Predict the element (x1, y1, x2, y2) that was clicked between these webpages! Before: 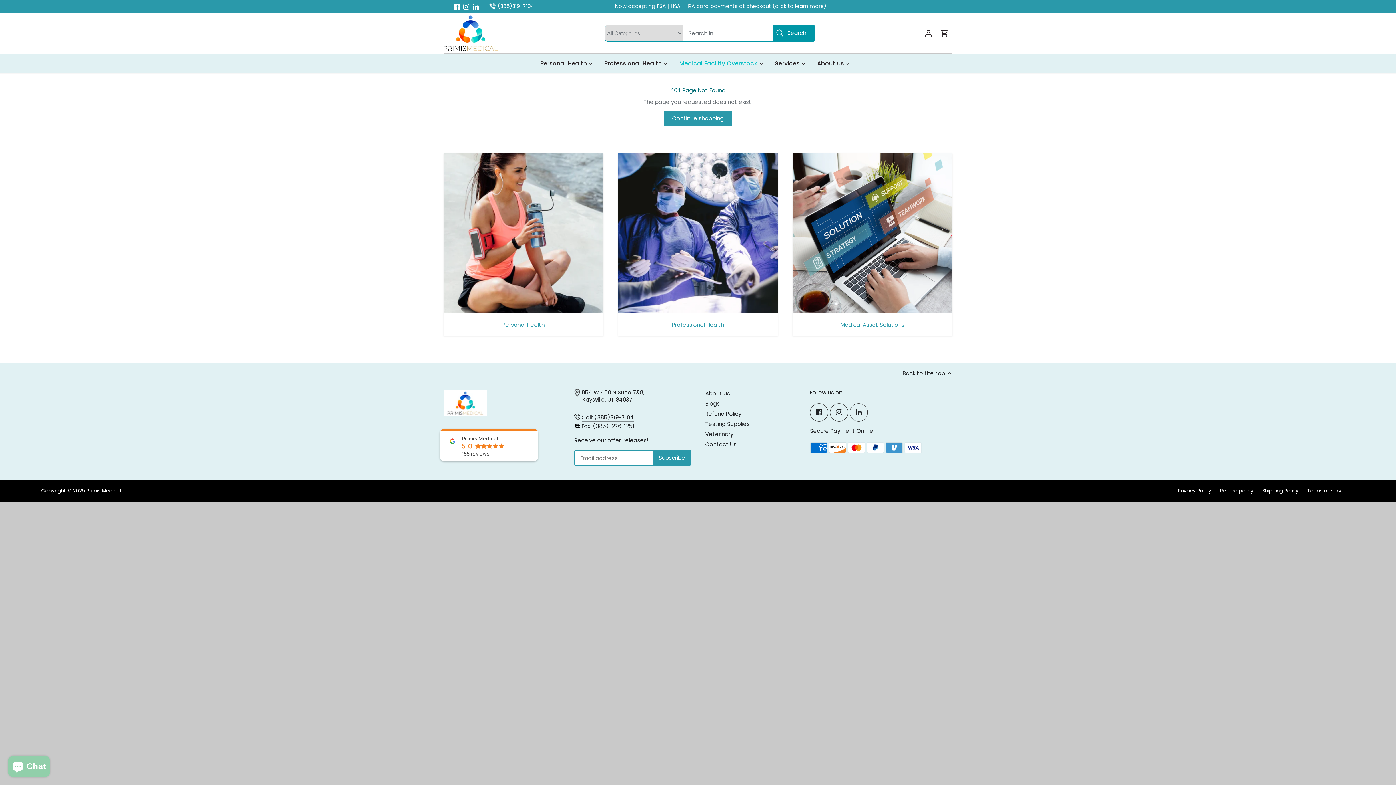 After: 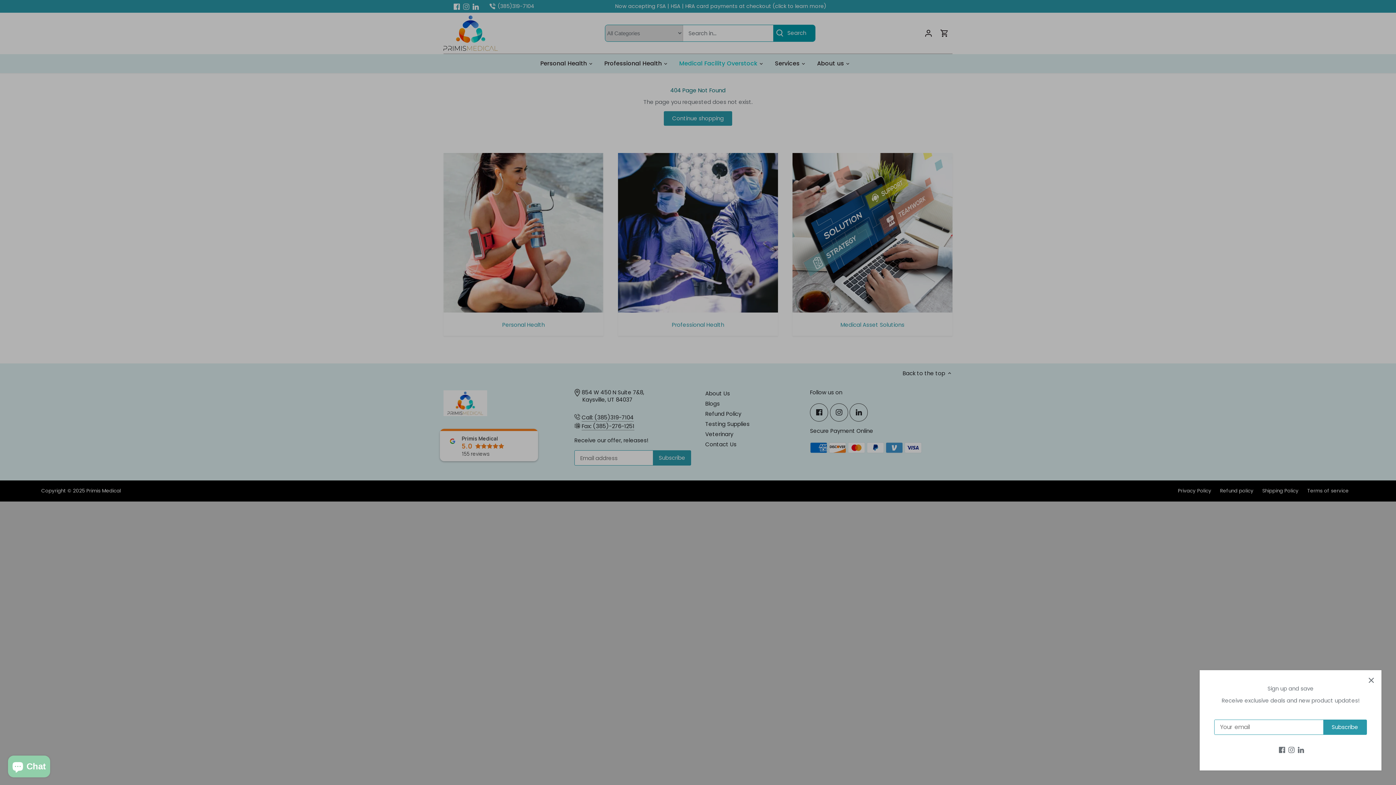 Action: label: Instagram bbox: (463, 2, 469, 10)